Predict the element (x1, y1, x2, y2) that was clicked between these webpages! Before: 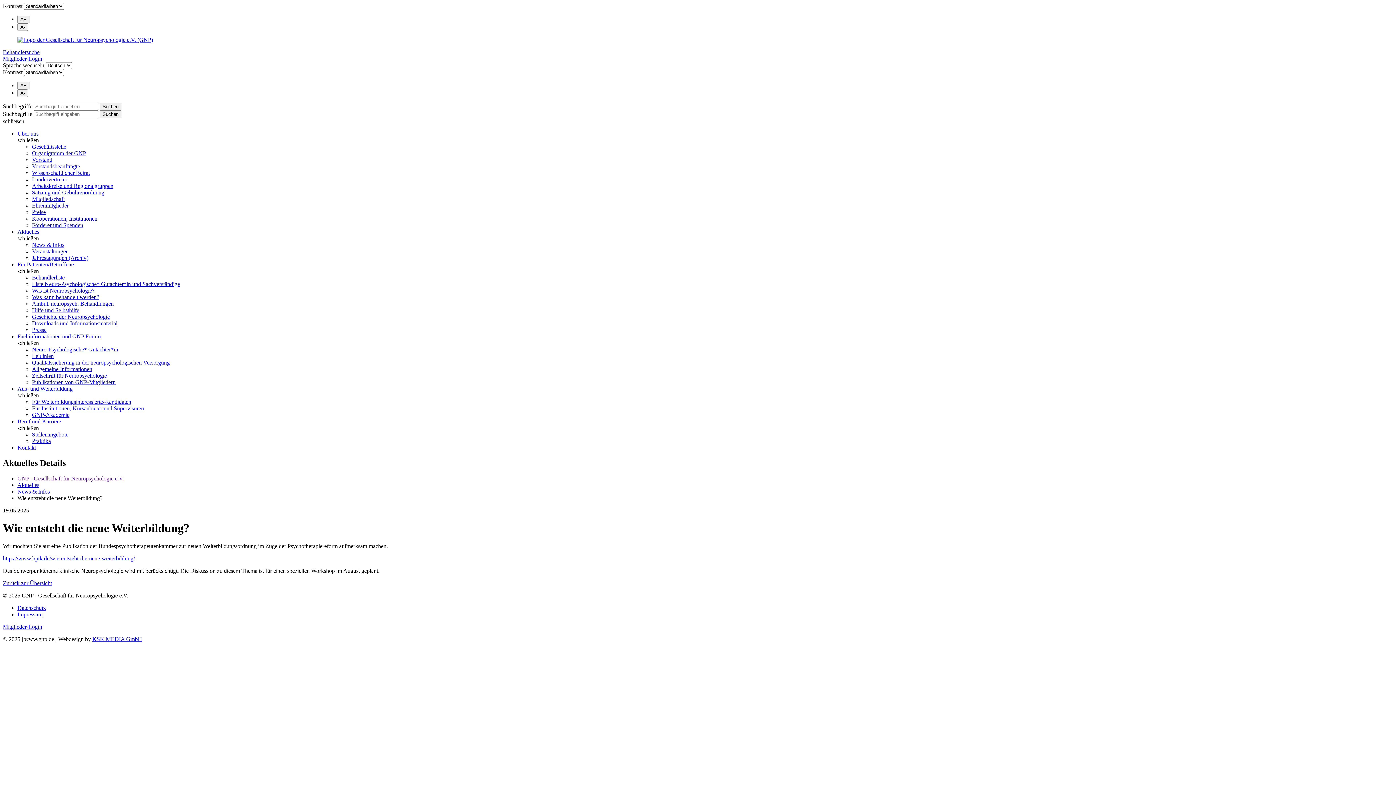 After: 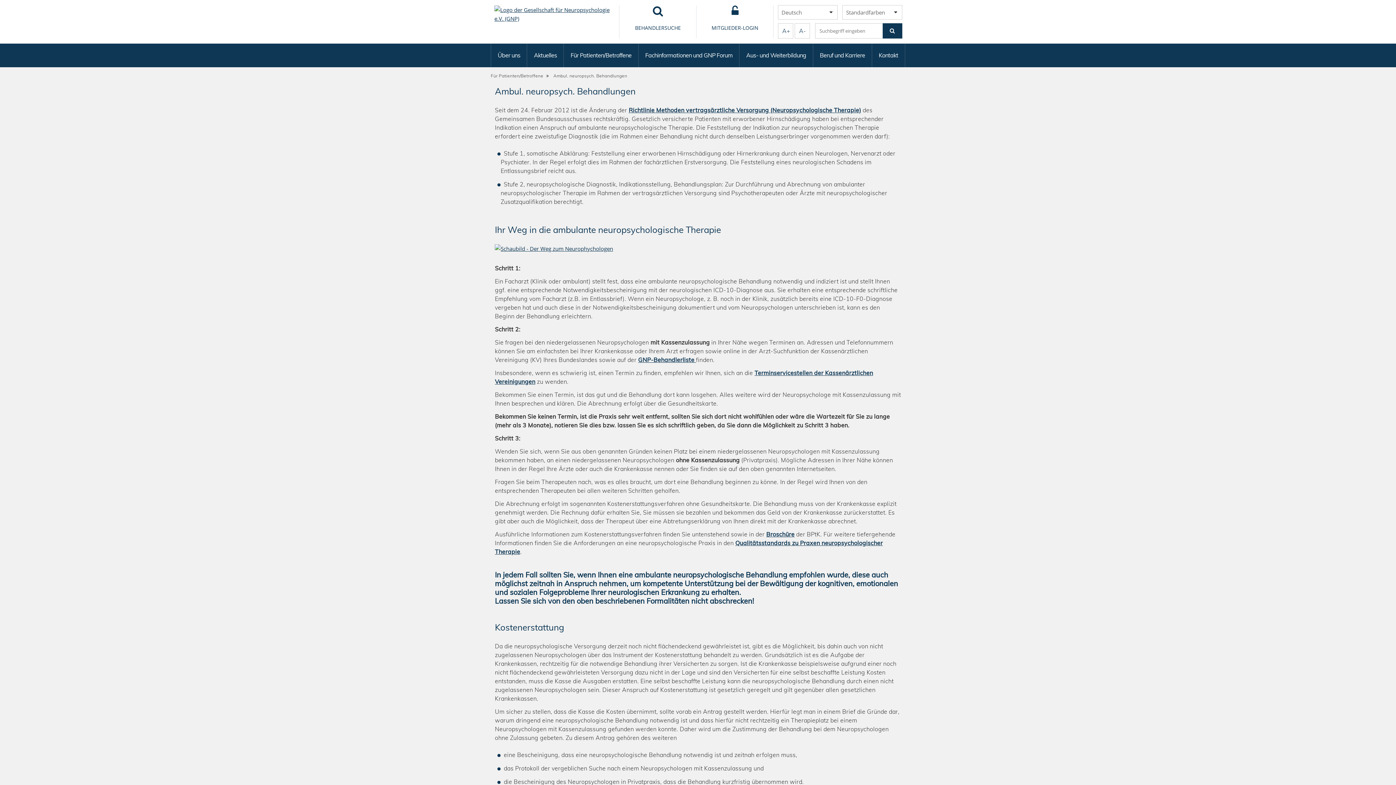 Action: label: Ambul. neuropsych. Behandlungen bbox: (32, 300, 113, 306)